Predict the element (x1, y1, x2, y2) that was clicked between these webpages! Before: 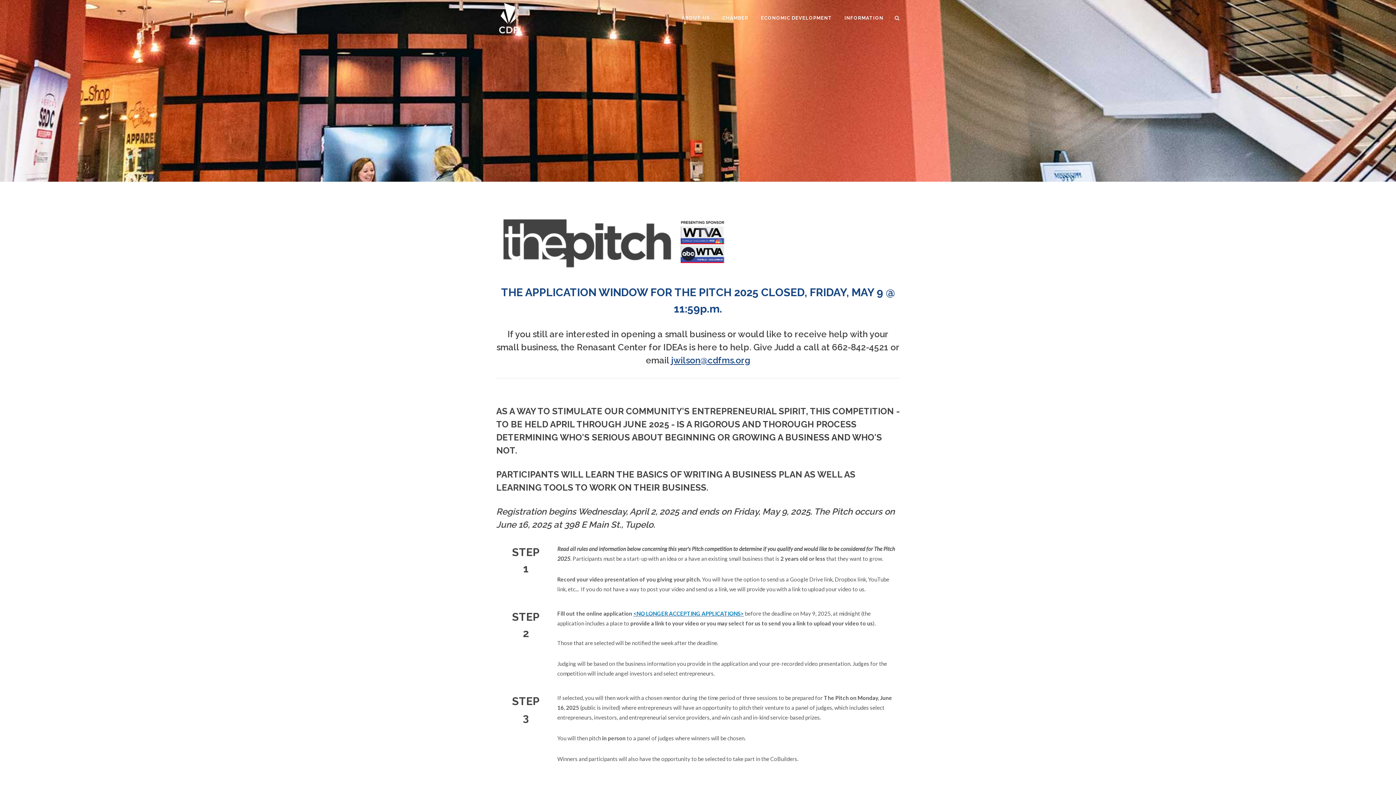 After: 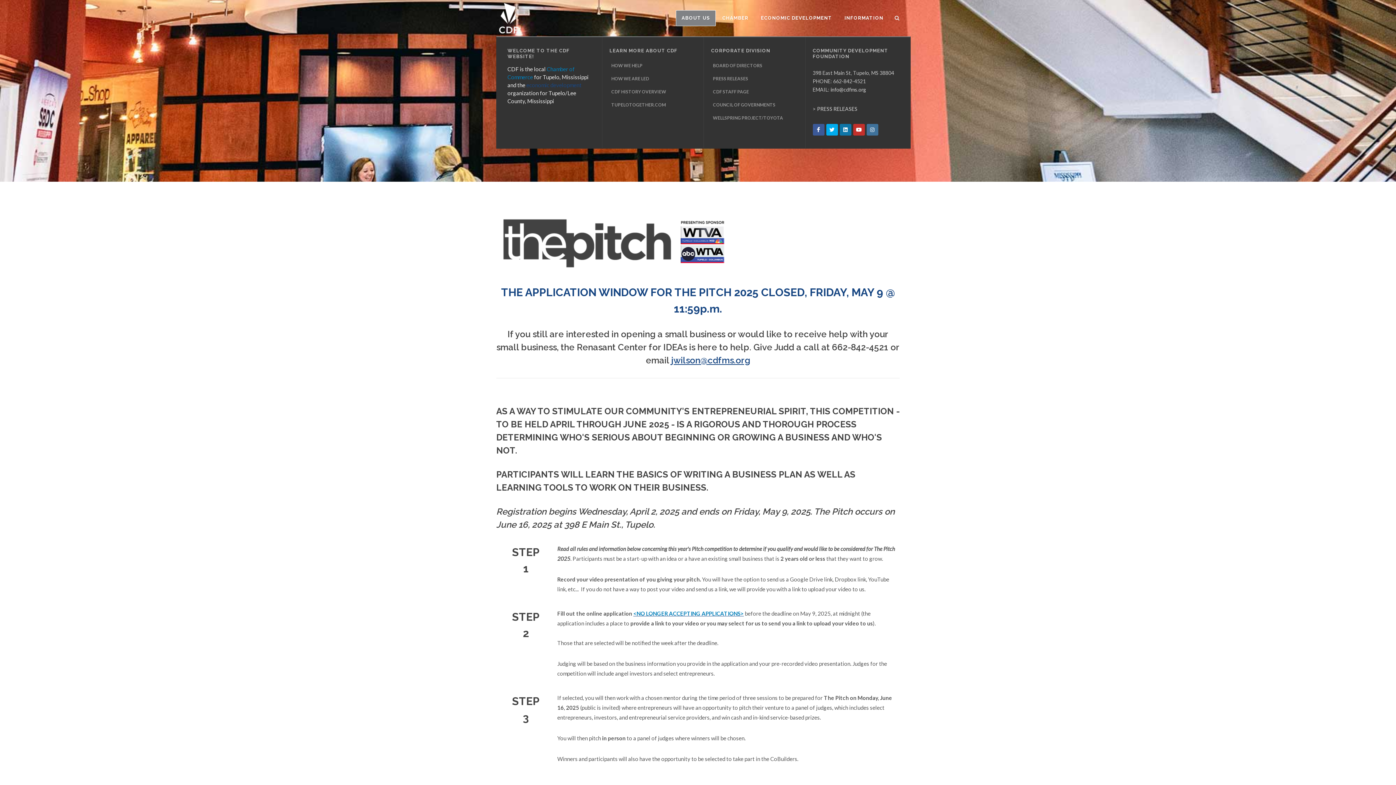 Action: label: ABOUT US bbox: (676, 10, 716, 26)